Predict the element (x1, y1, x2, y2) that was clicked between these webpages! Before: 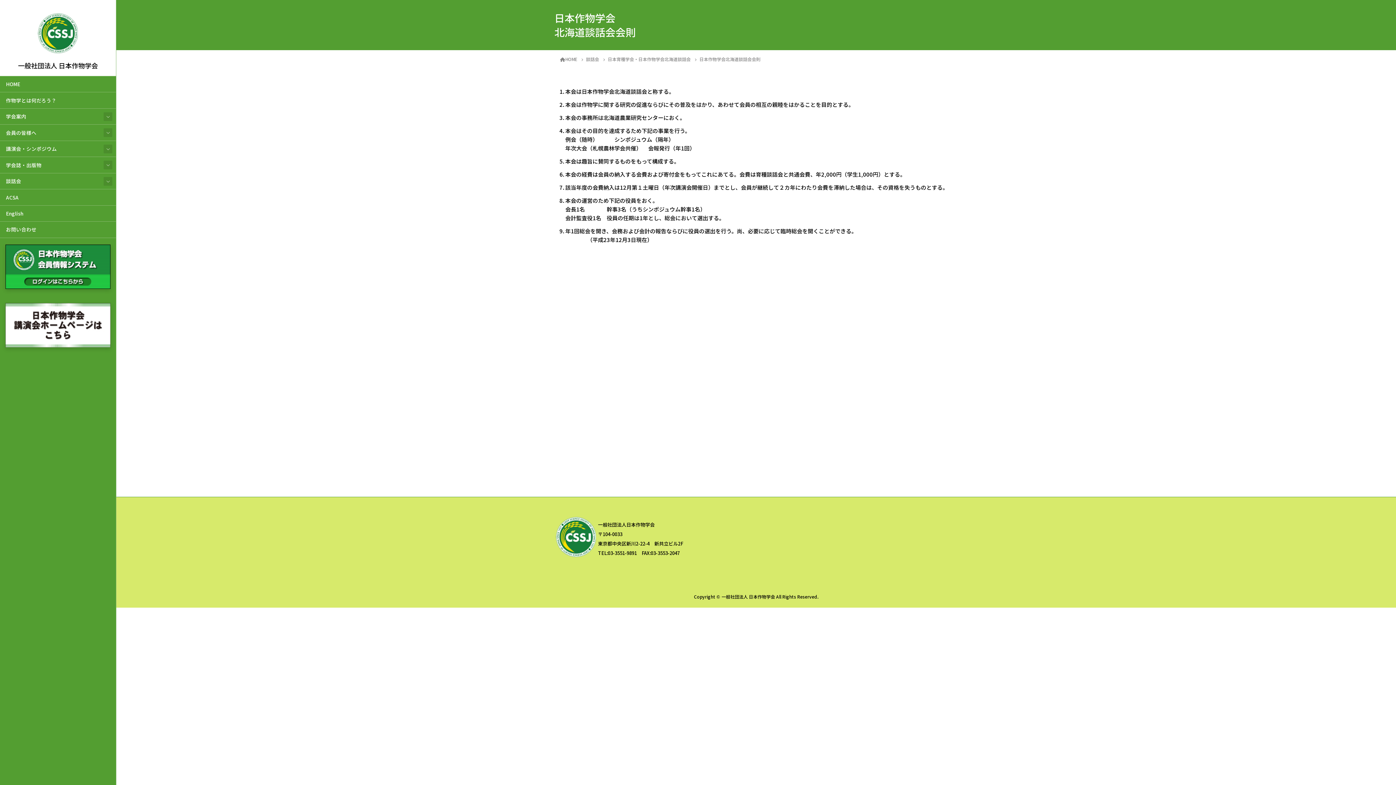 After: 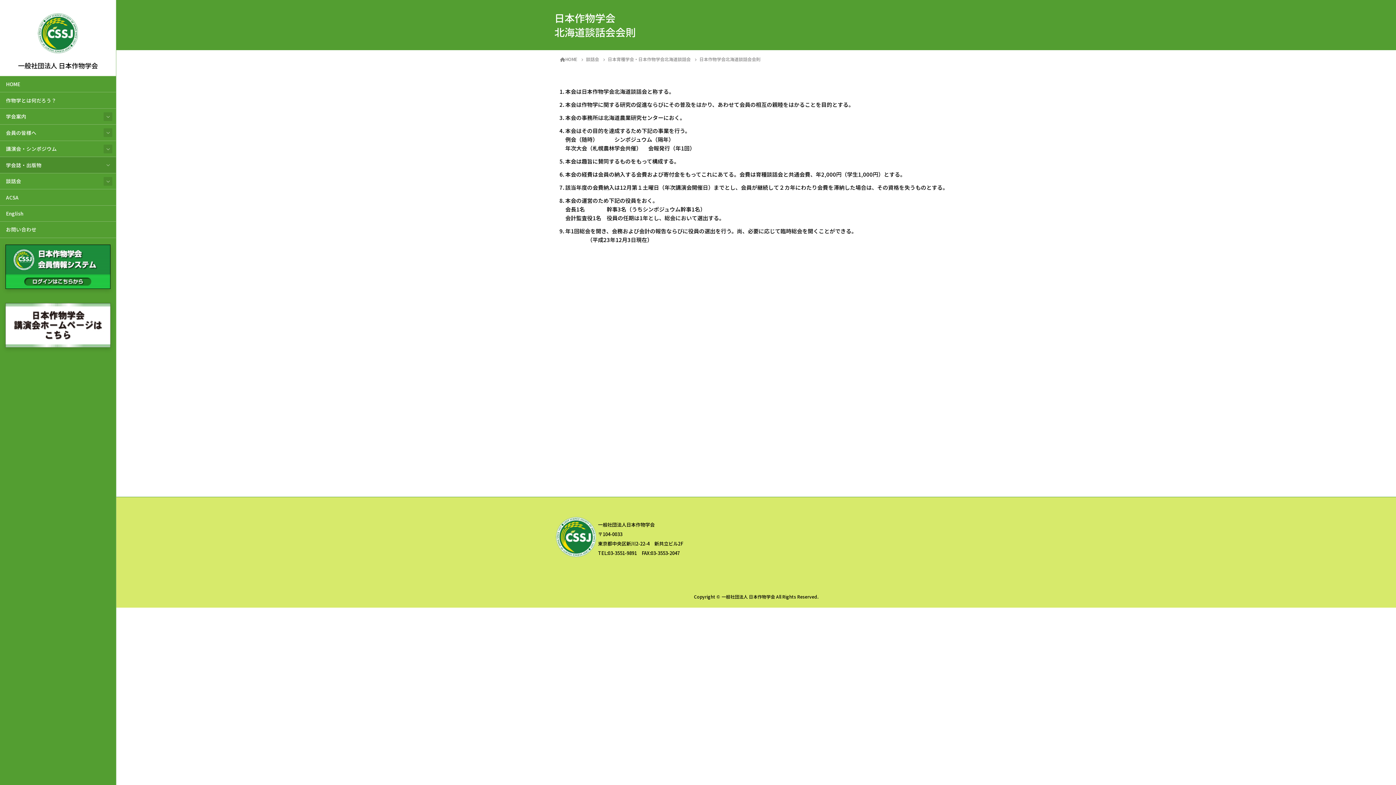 Action: bbox: (0, 157, 116, 173) label: 学会誌・出版物